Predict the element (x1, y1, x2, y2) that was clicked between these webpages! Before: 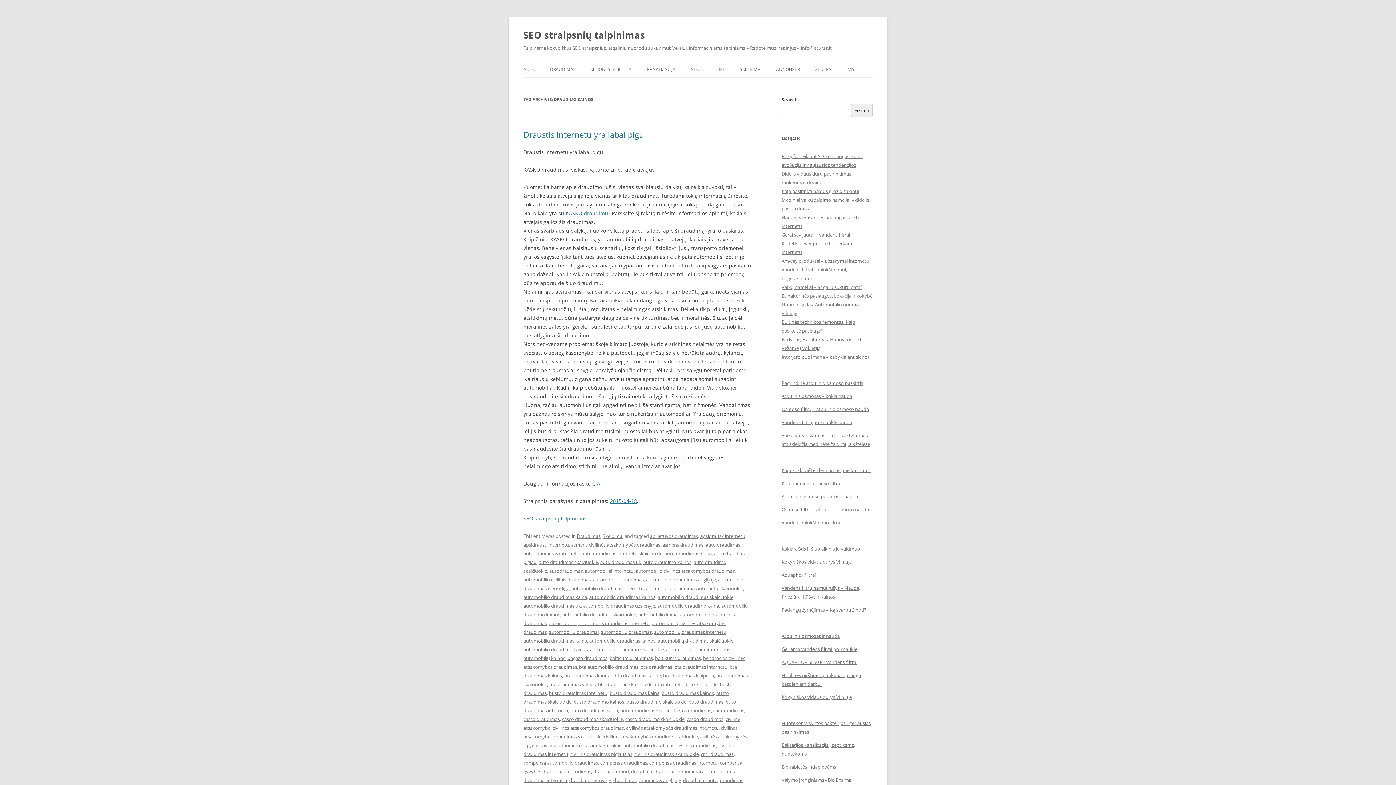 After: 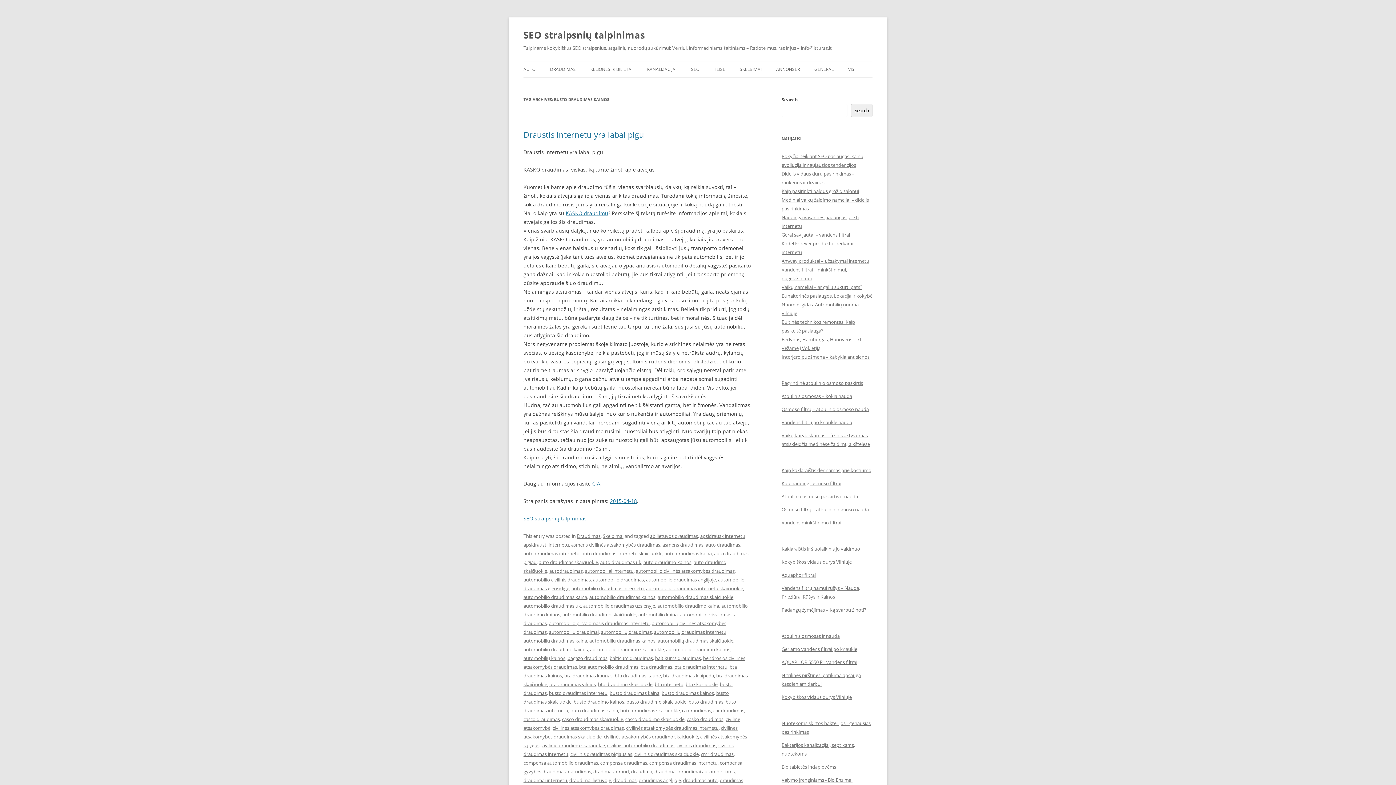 Action: label: busto draudimas kainos bbox: (661, 690, 714, 696)